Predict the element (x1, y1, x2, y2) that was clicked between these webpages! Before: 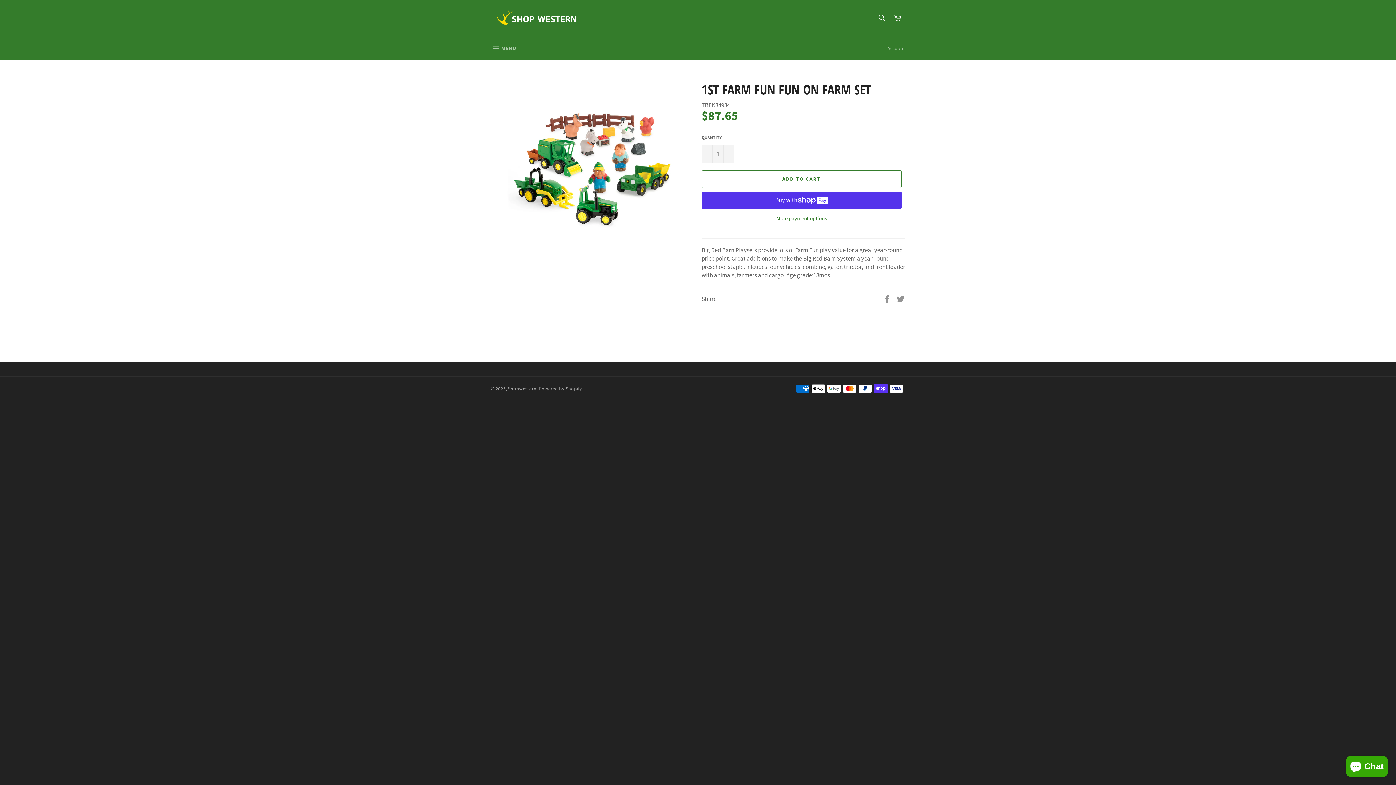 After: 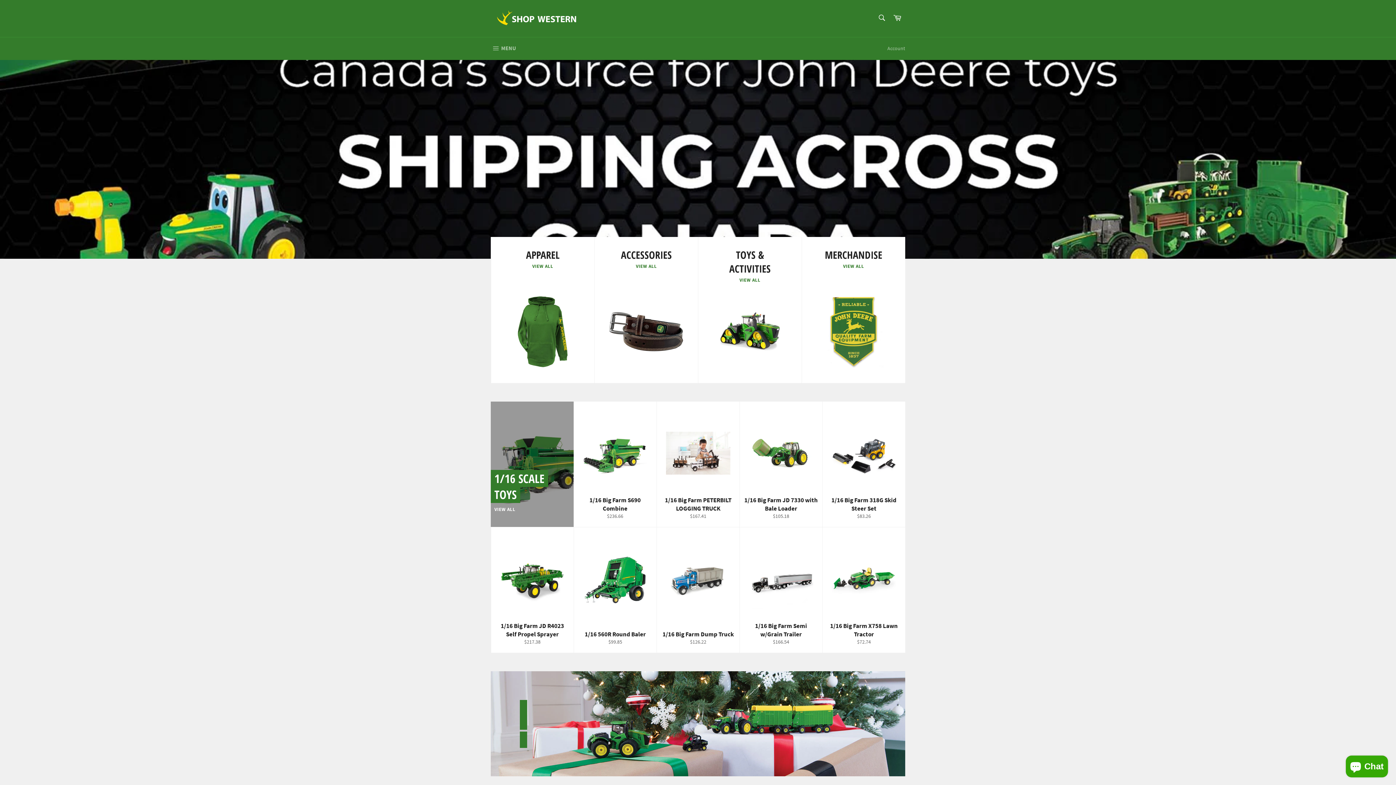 Action: label: Shopwestern bbox: (508, 385, 536, 391)